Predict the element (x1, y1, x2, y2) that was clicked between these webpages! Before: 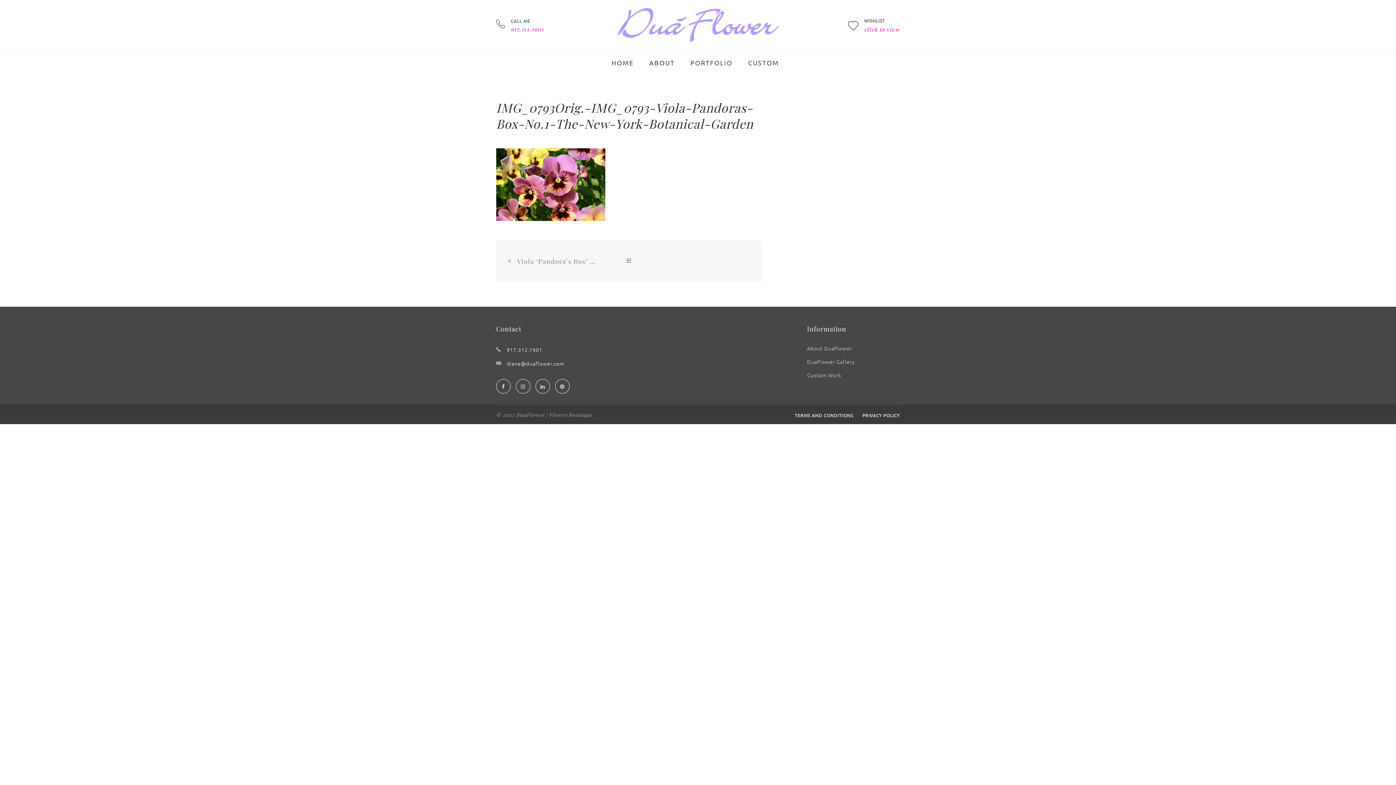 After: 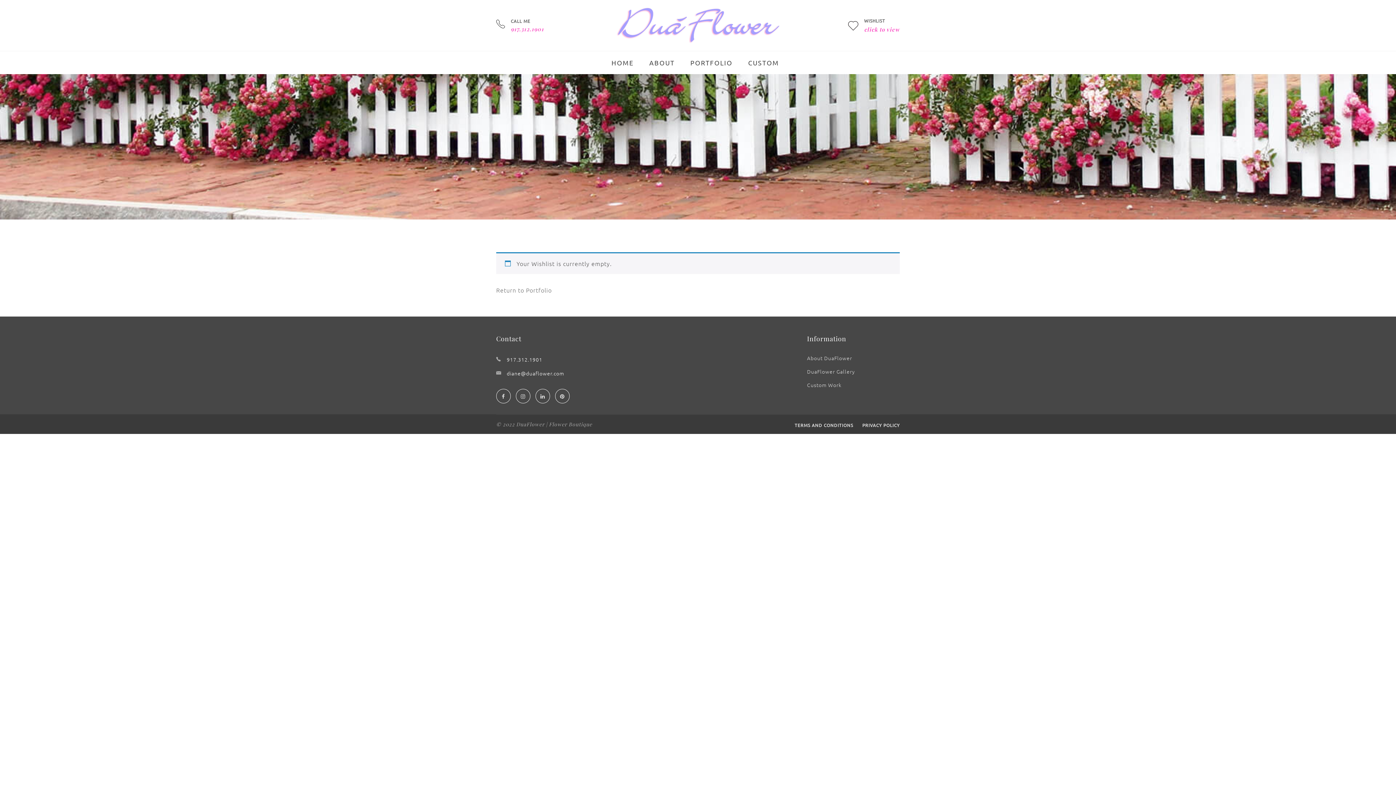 Action: bbox: (848, 17, 858, 27)